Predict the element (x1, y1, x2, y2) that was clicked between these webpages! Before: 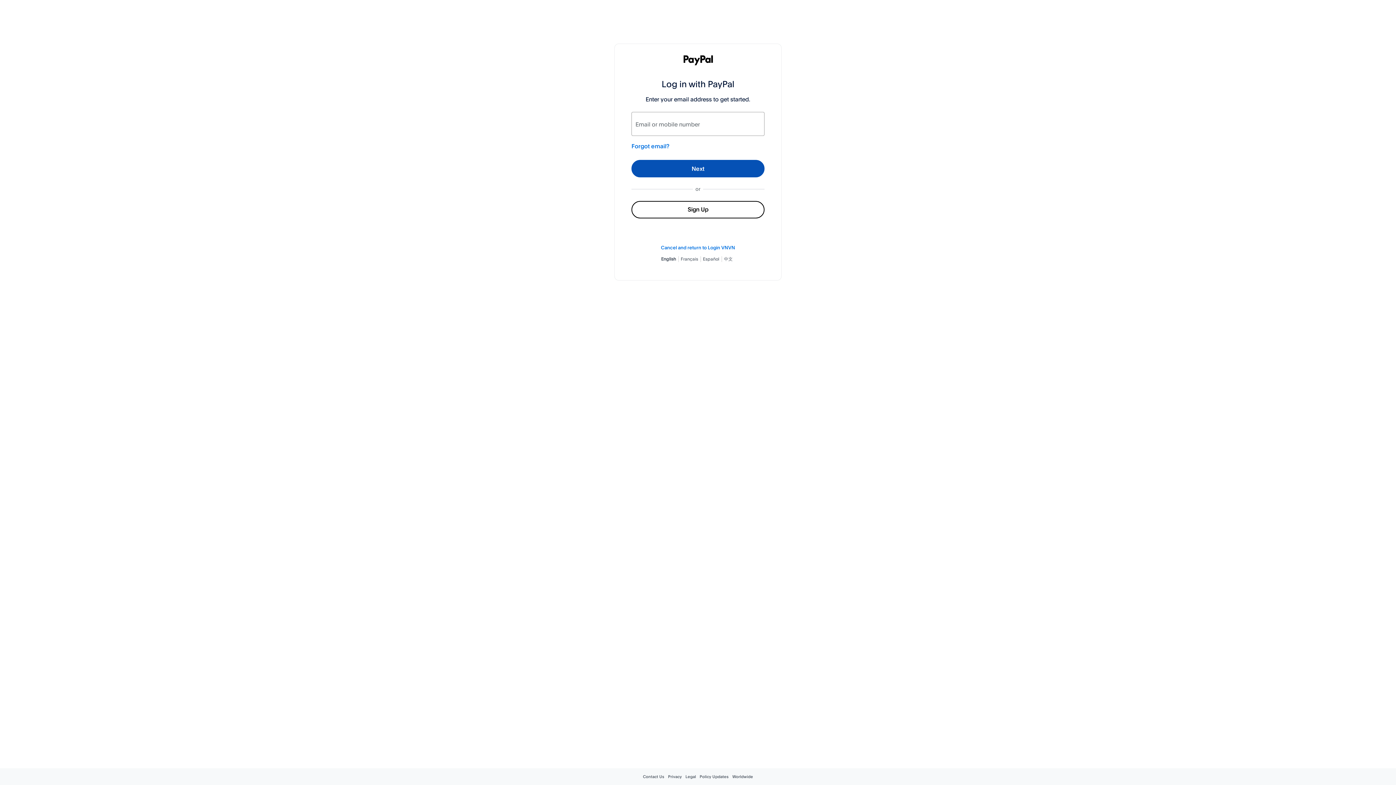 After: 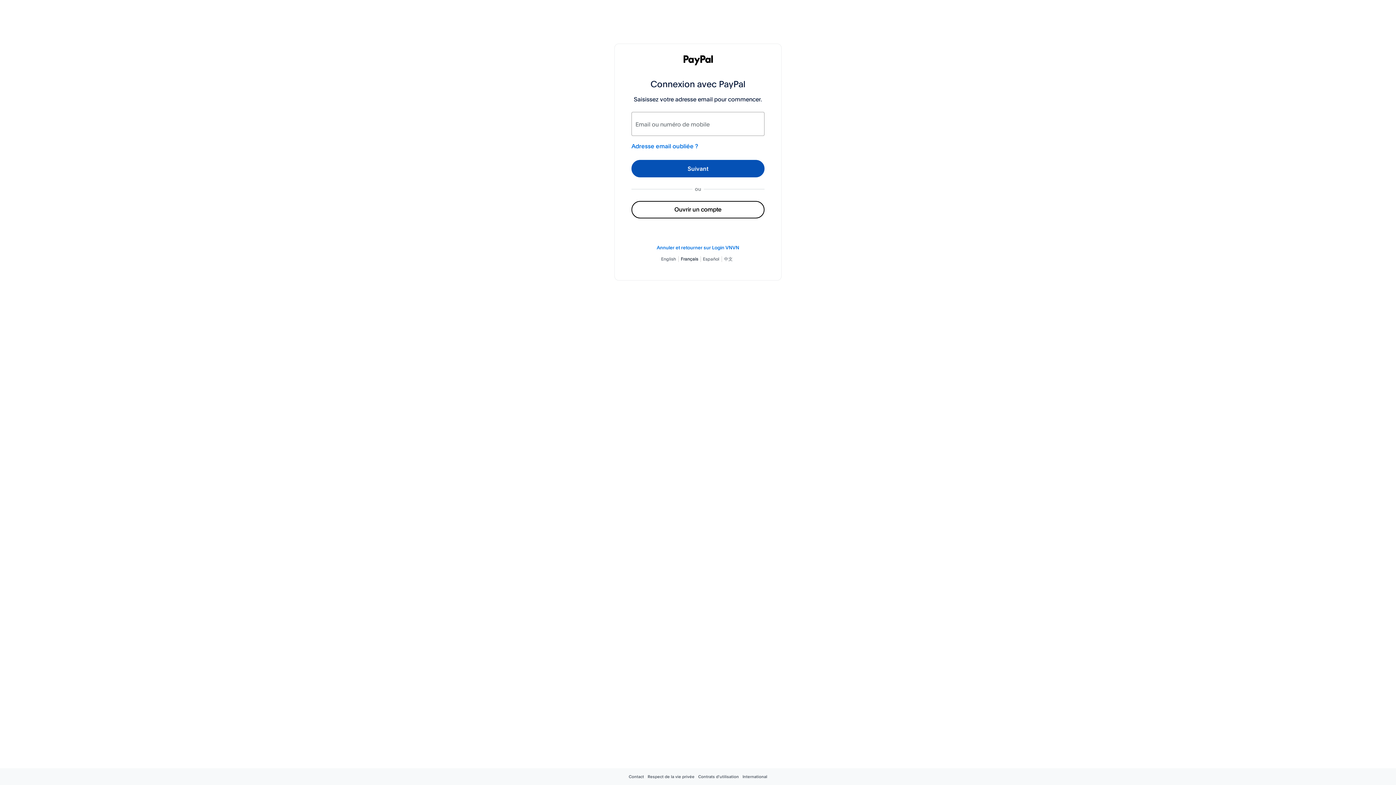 Action: bbox: (680, 256, 698, 261) label: Français